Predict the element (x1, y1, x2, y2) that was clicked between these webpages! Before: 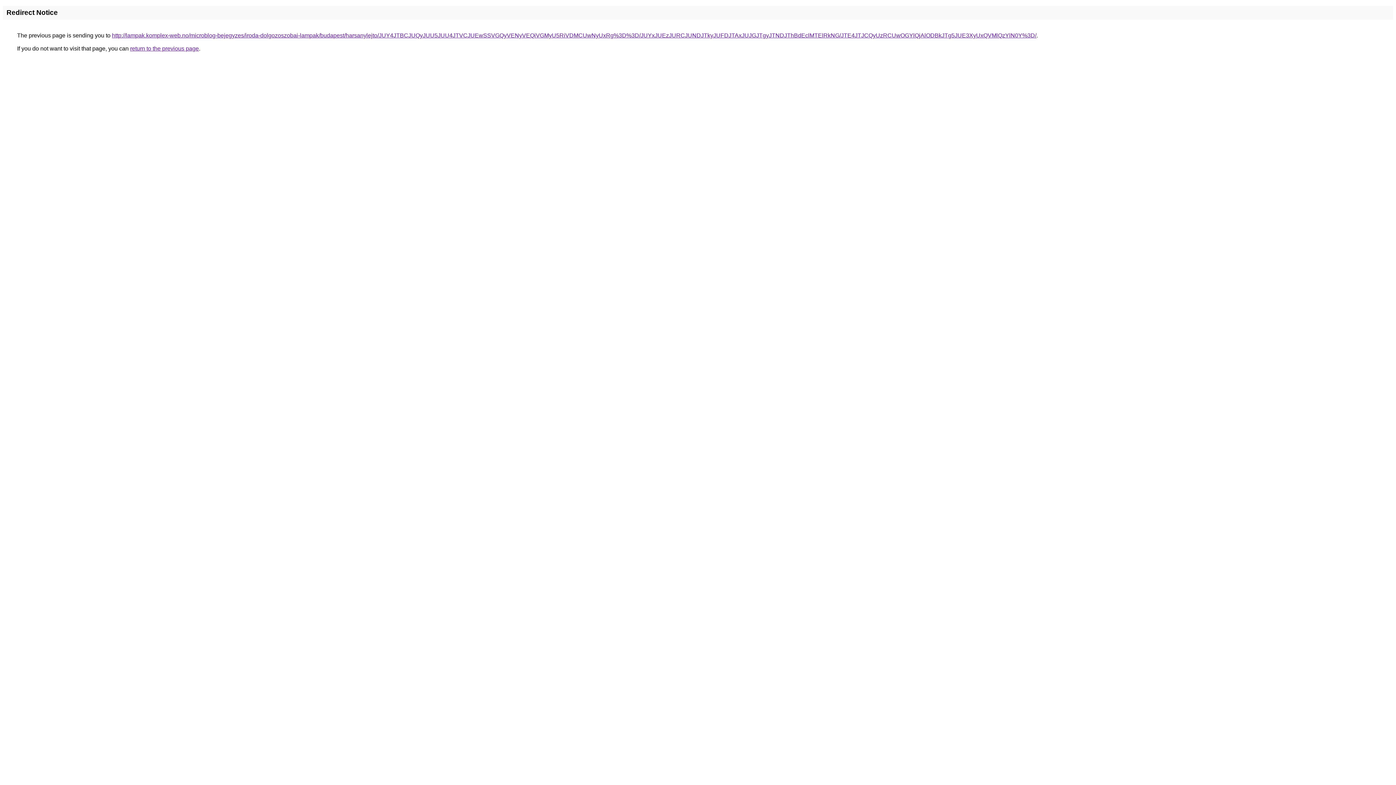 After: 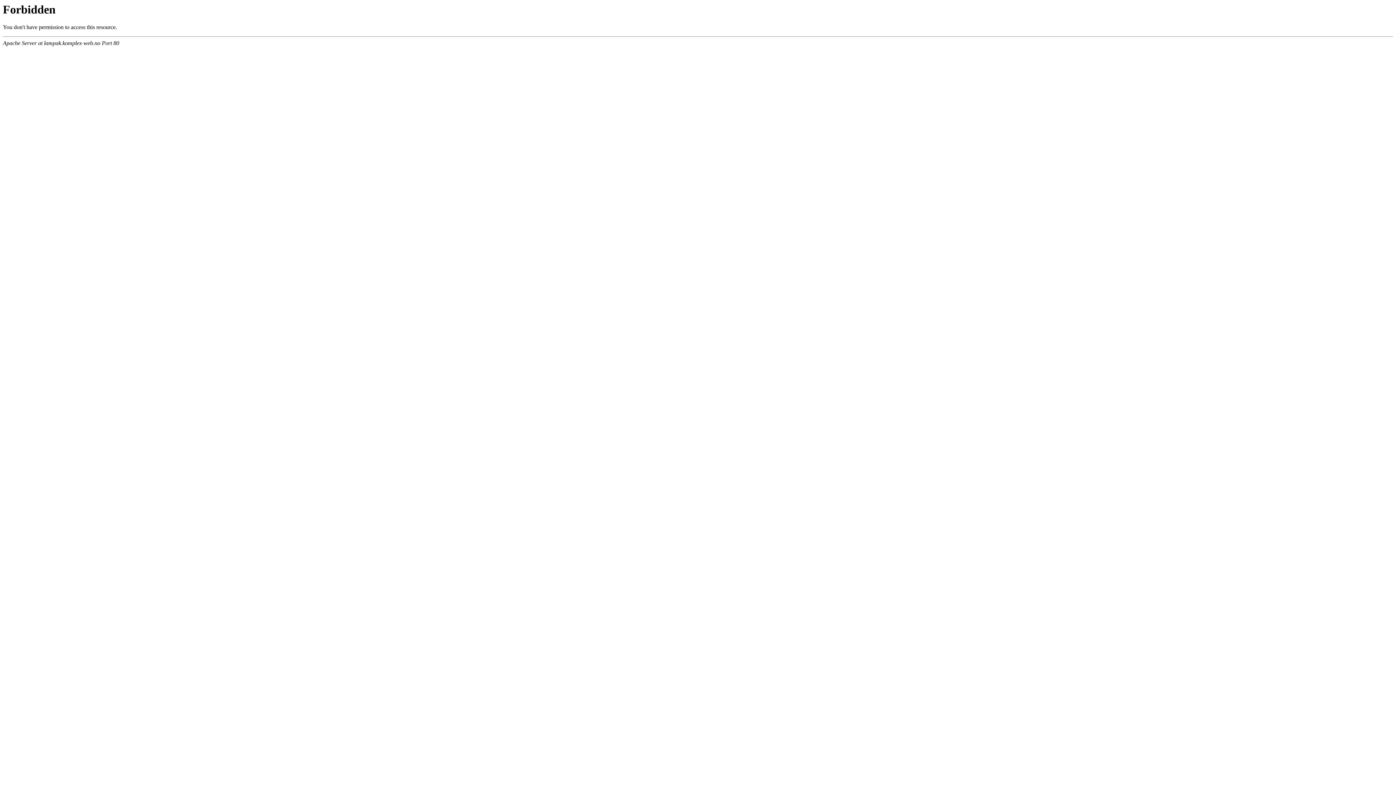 Action: label: http://lampak.komplex-web.no/microblog-bejegyzes/iroda-dolgozoszobai-lampak/budapest/harsanylejto/JUY4JTBCJUQyJUU5JUU4JTVCJUEwSSVGQyVENyVEQiVGMyU5RiVDMCUwNyUxRg%3D%3D/JUYxJUEzJURCJUNDJTkyJUFDJTAxJUJGJTgyJTNDJThBdEclMTElRkNG/JTE4JTJCQyUzRCUwOGYlQjAlODBkJTg5JUE3XyUxQVMlQzYlN0Y%3D/ bbox: (112, 32, 1036, 38)